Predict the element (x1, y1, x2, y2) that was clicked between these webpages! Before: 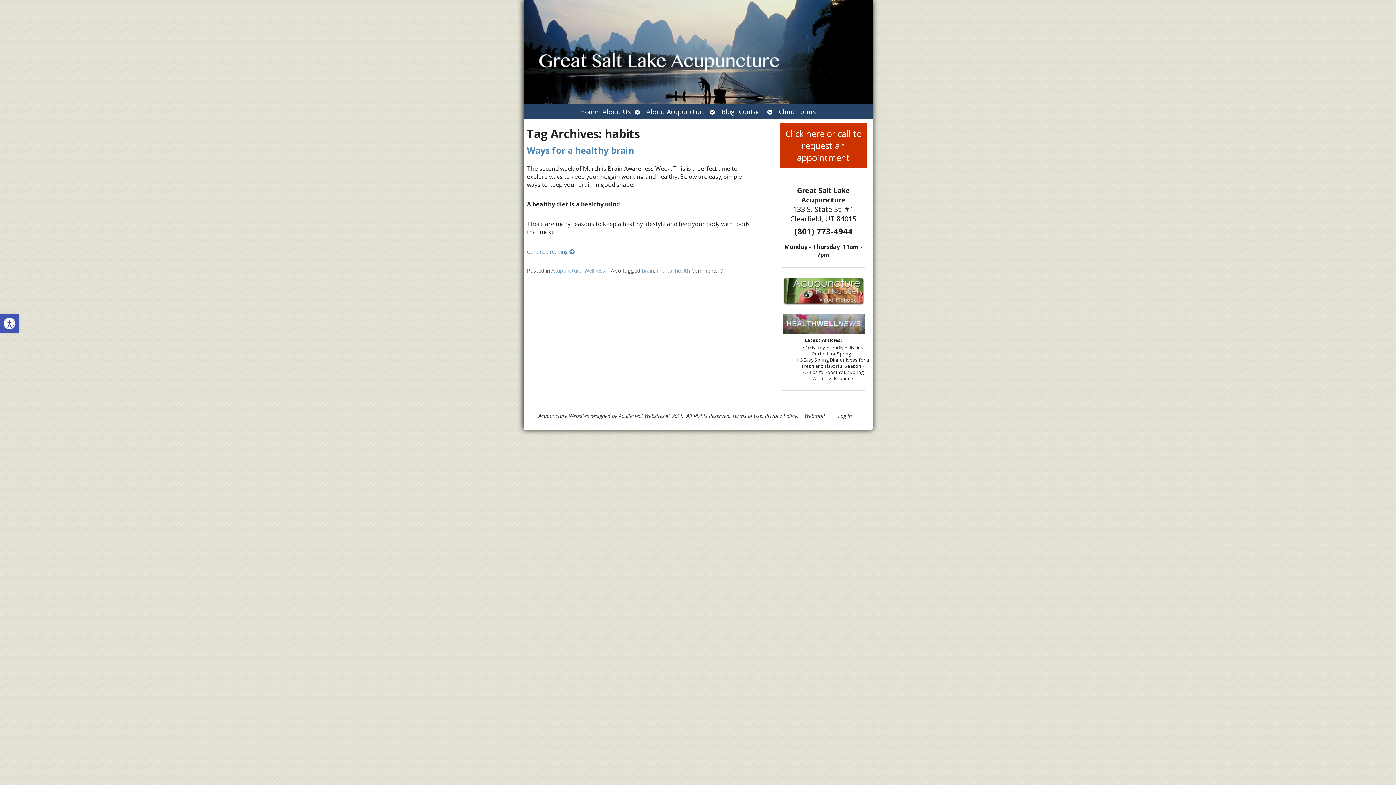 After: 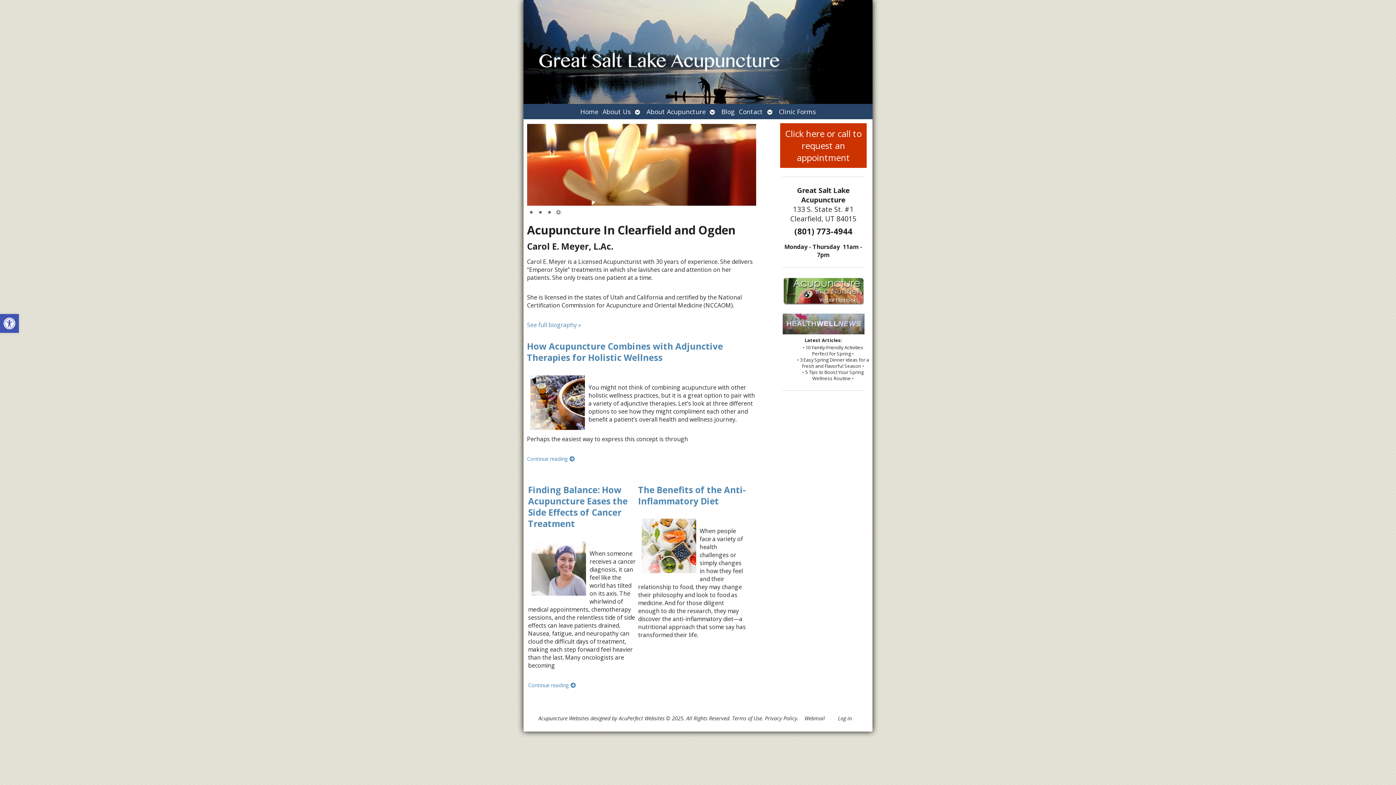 Action: bbox: (523, 0, 872, 103)